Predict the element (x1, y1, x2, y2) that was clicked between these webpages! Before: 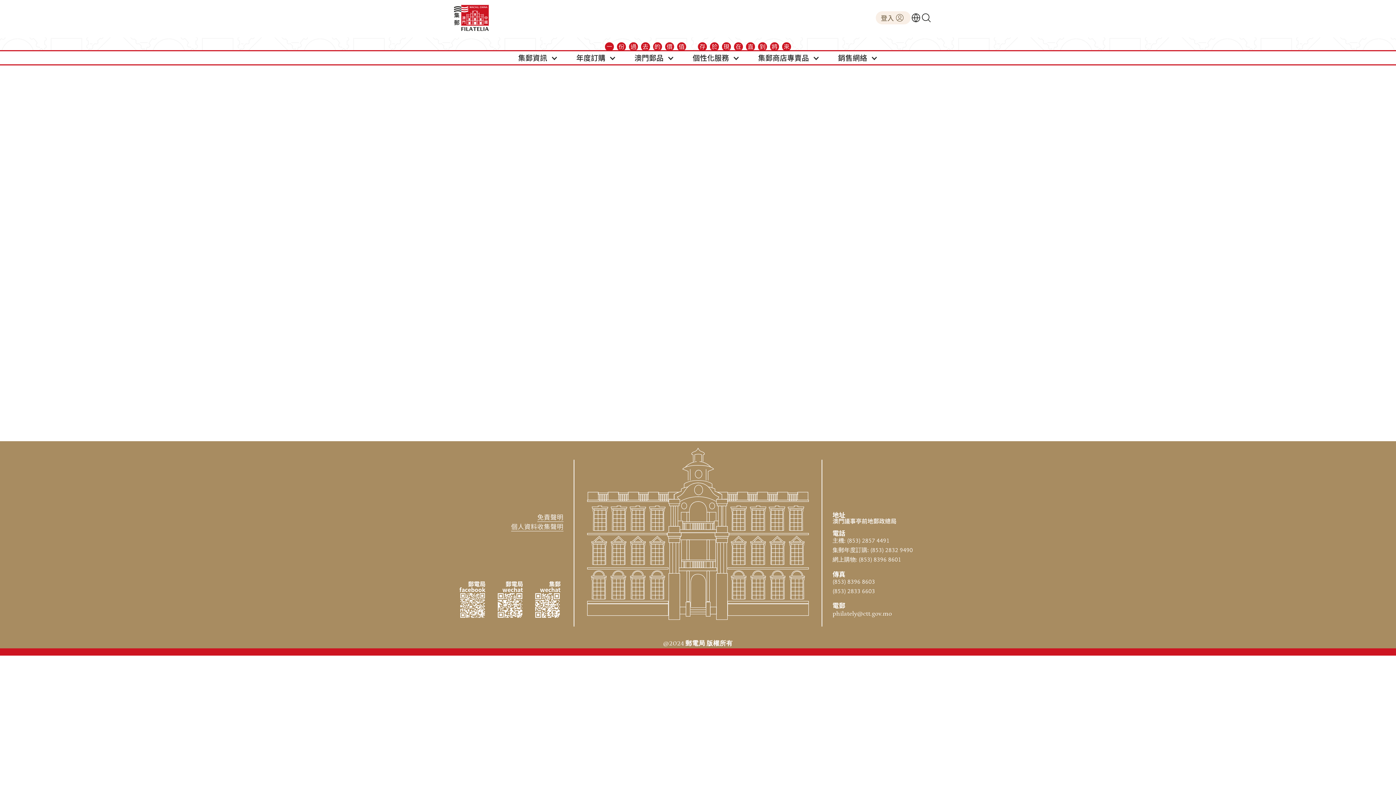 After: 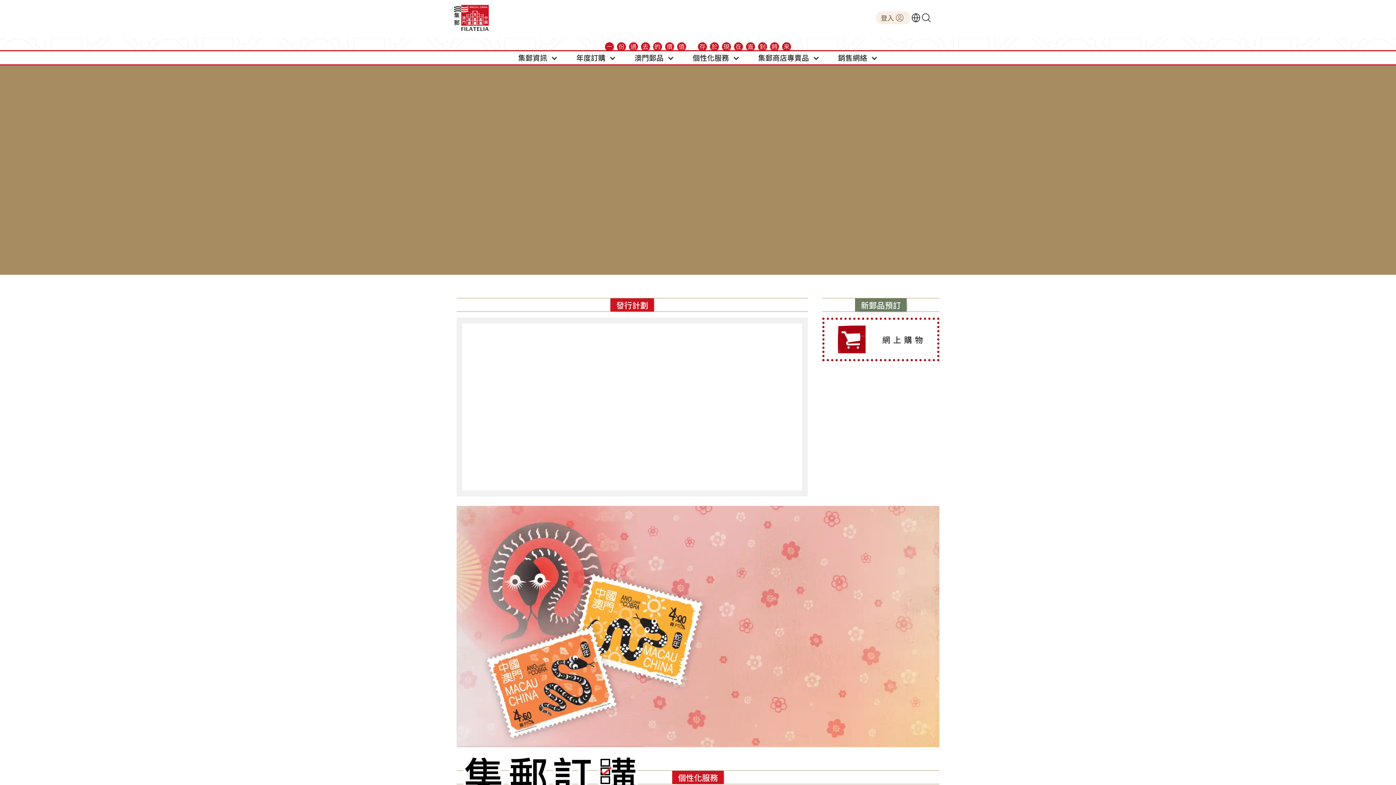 Action: bbox: (454, 4, 489, 30)